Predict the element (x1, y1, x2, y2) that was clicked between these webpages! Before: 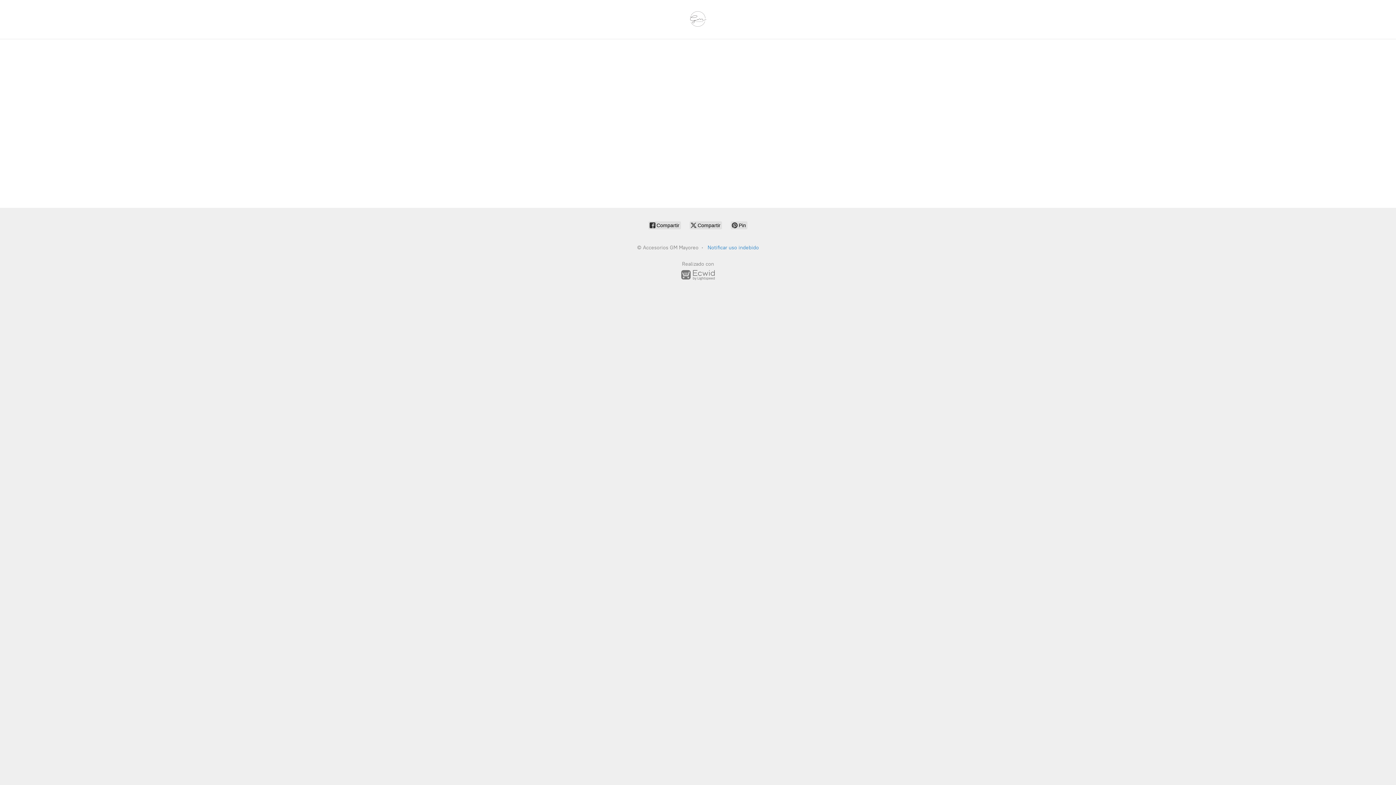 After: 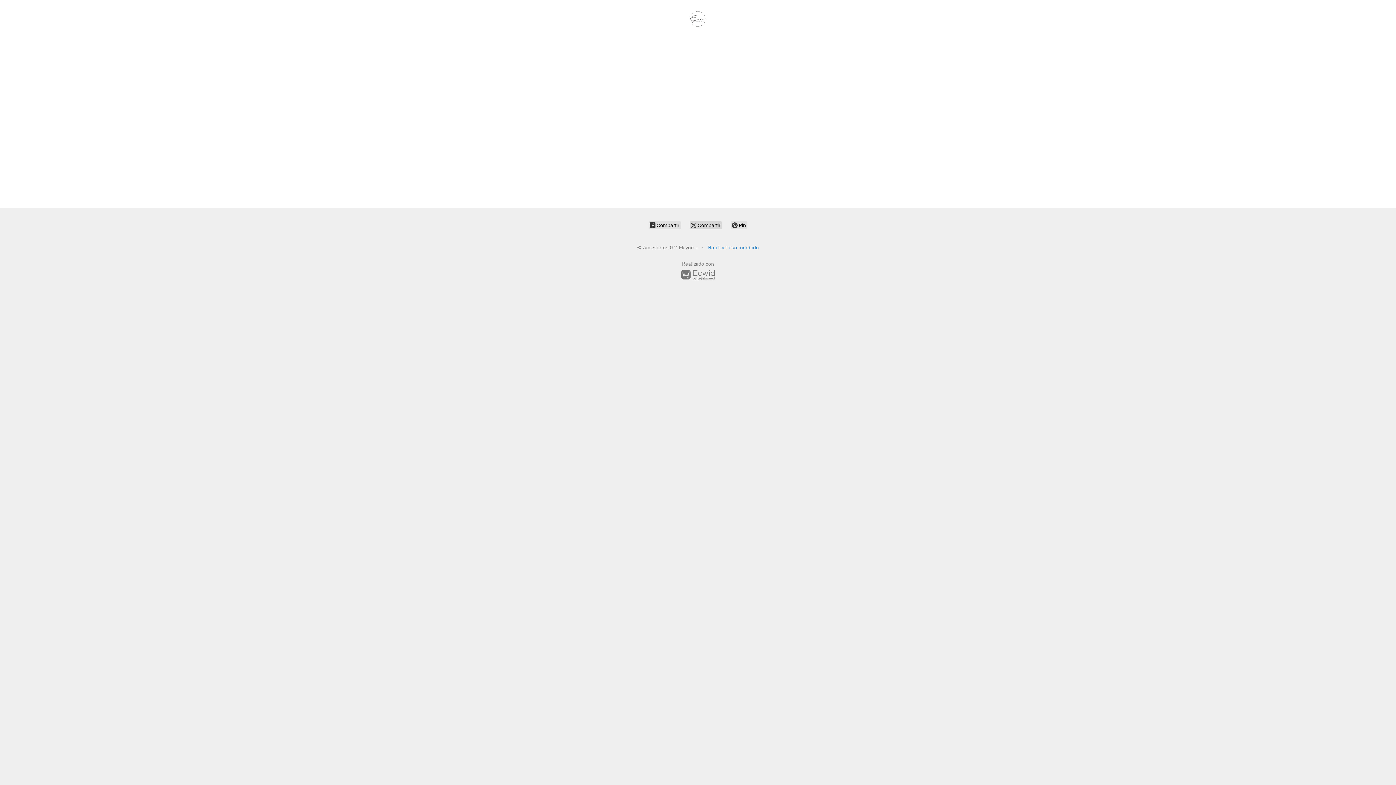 Action: bbox: (689, 221, 722, 229) label:  Compartir